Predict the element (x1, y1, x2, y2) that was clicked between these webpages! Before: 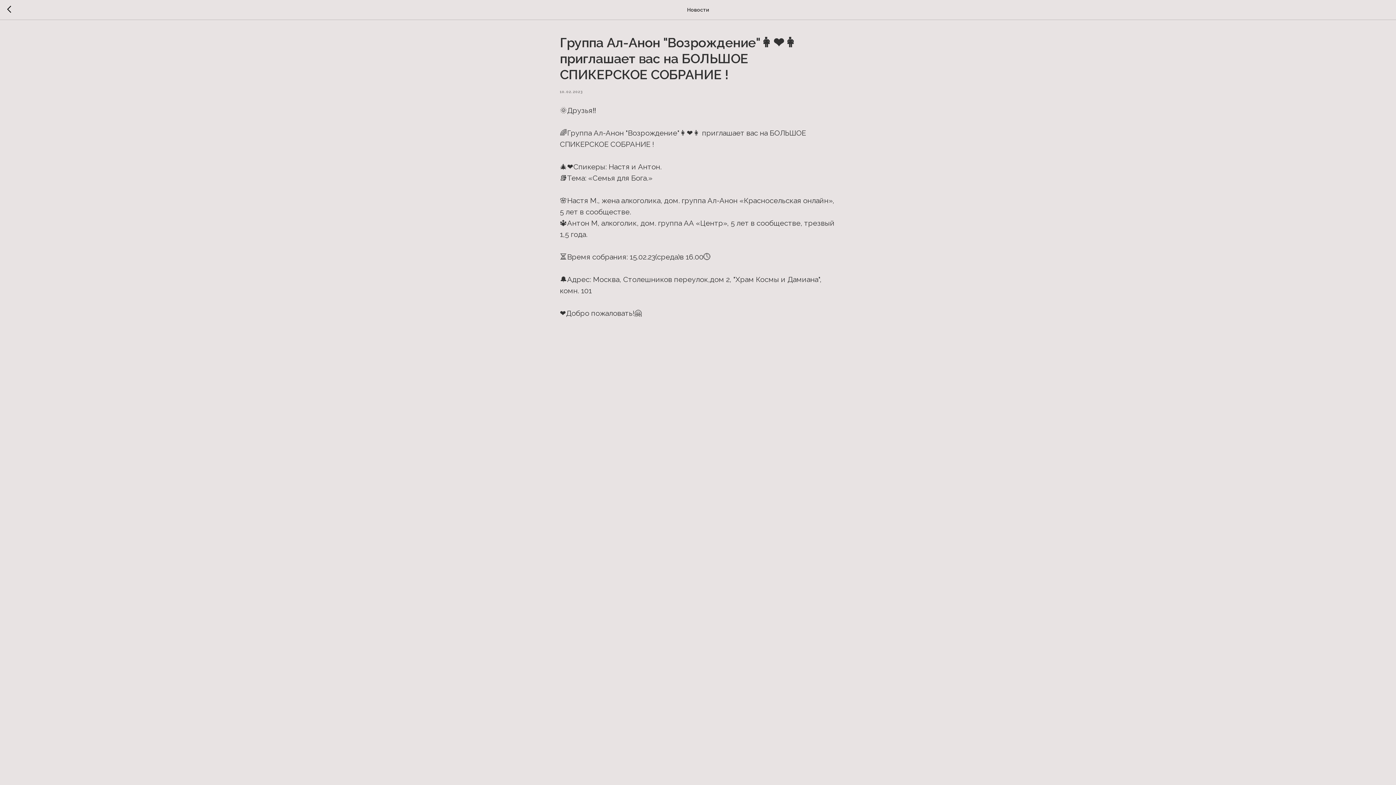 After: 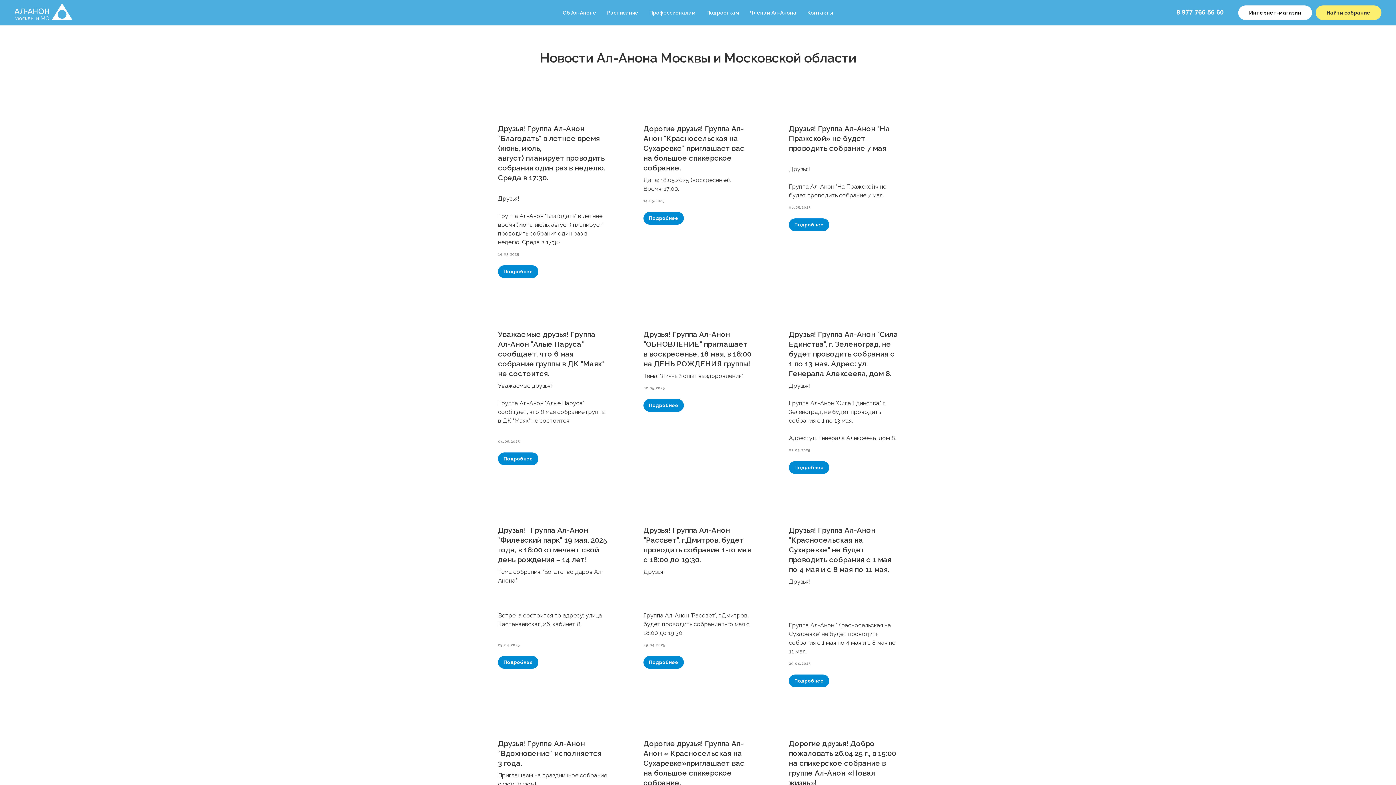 Action: bbox: (7, 5, 15, 14)